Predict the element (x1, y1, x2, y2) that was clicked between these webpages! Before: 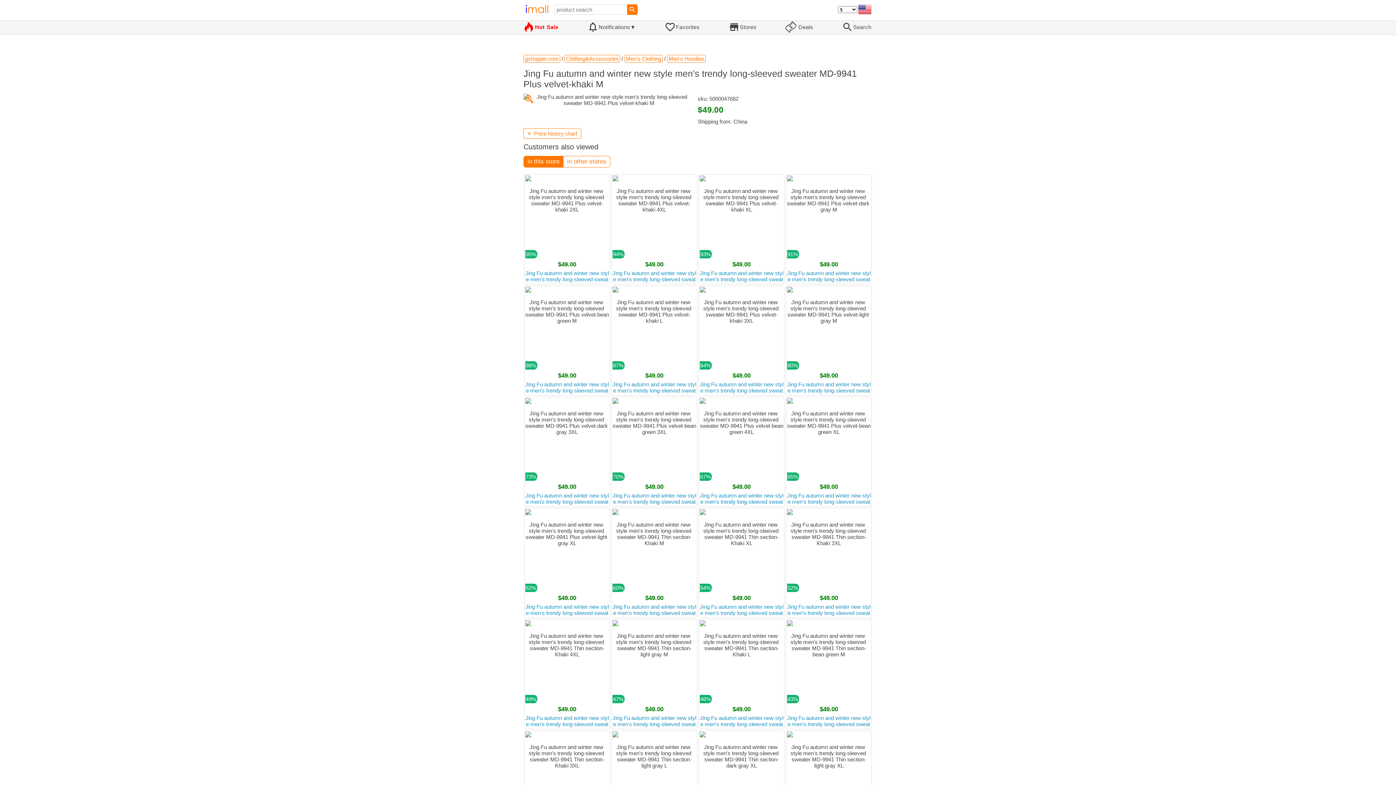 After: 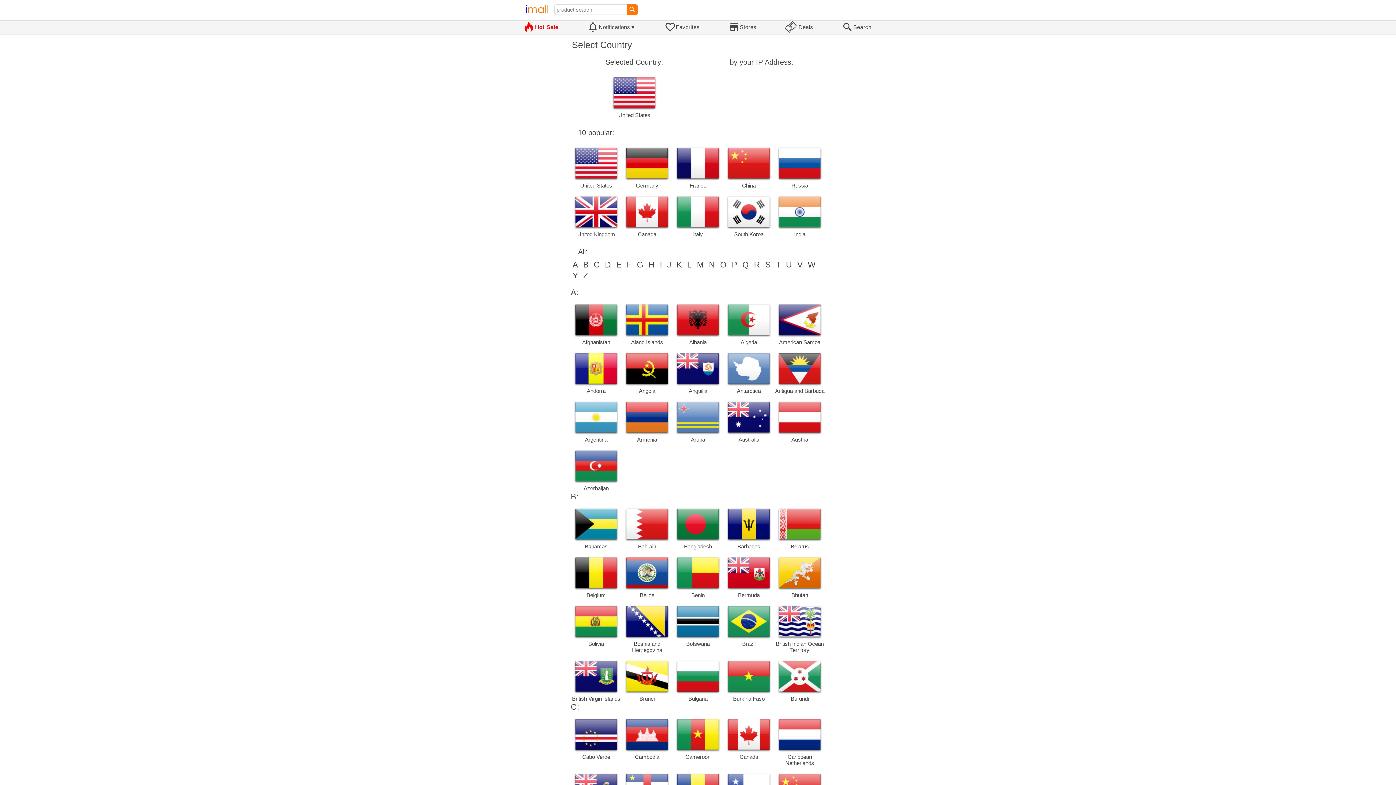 Action: bbox: (858, 4, 871, 14)